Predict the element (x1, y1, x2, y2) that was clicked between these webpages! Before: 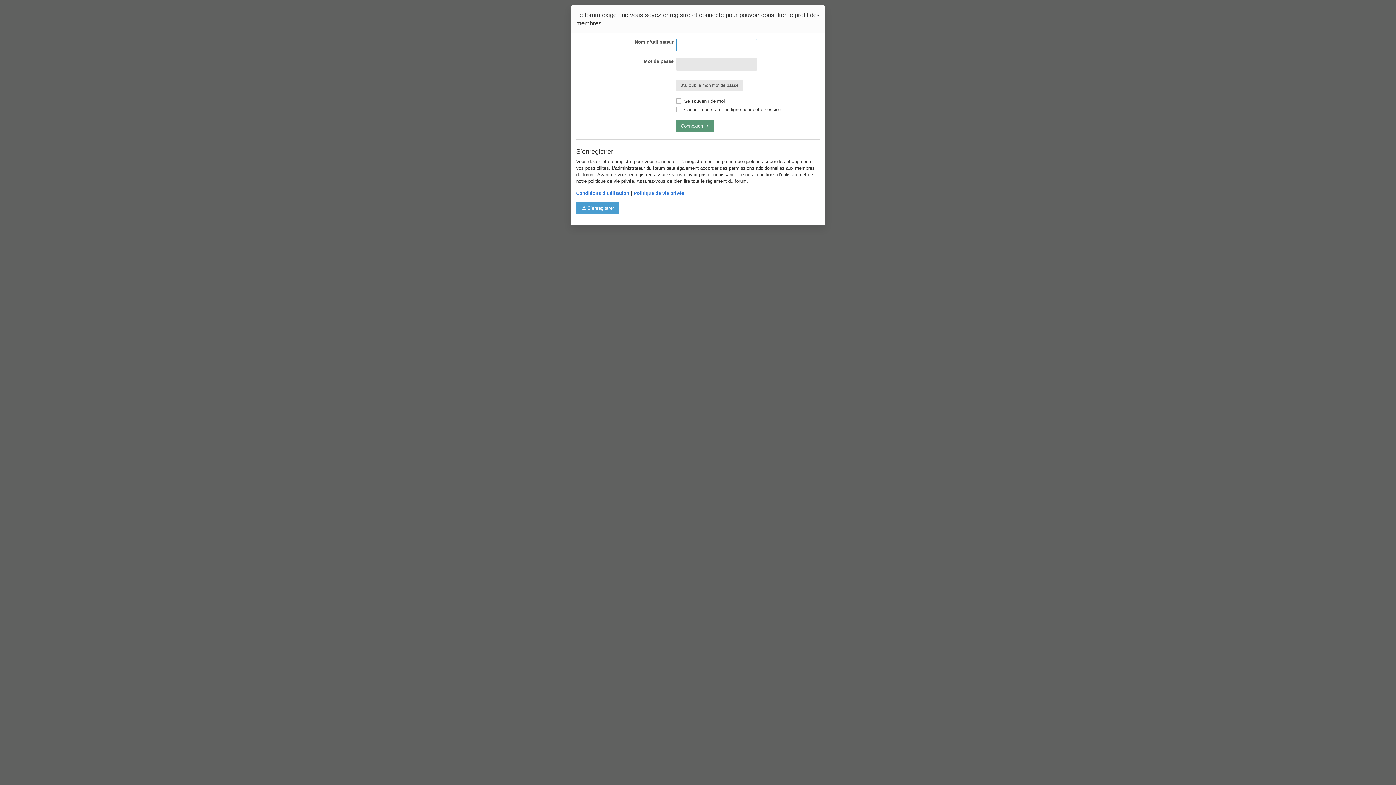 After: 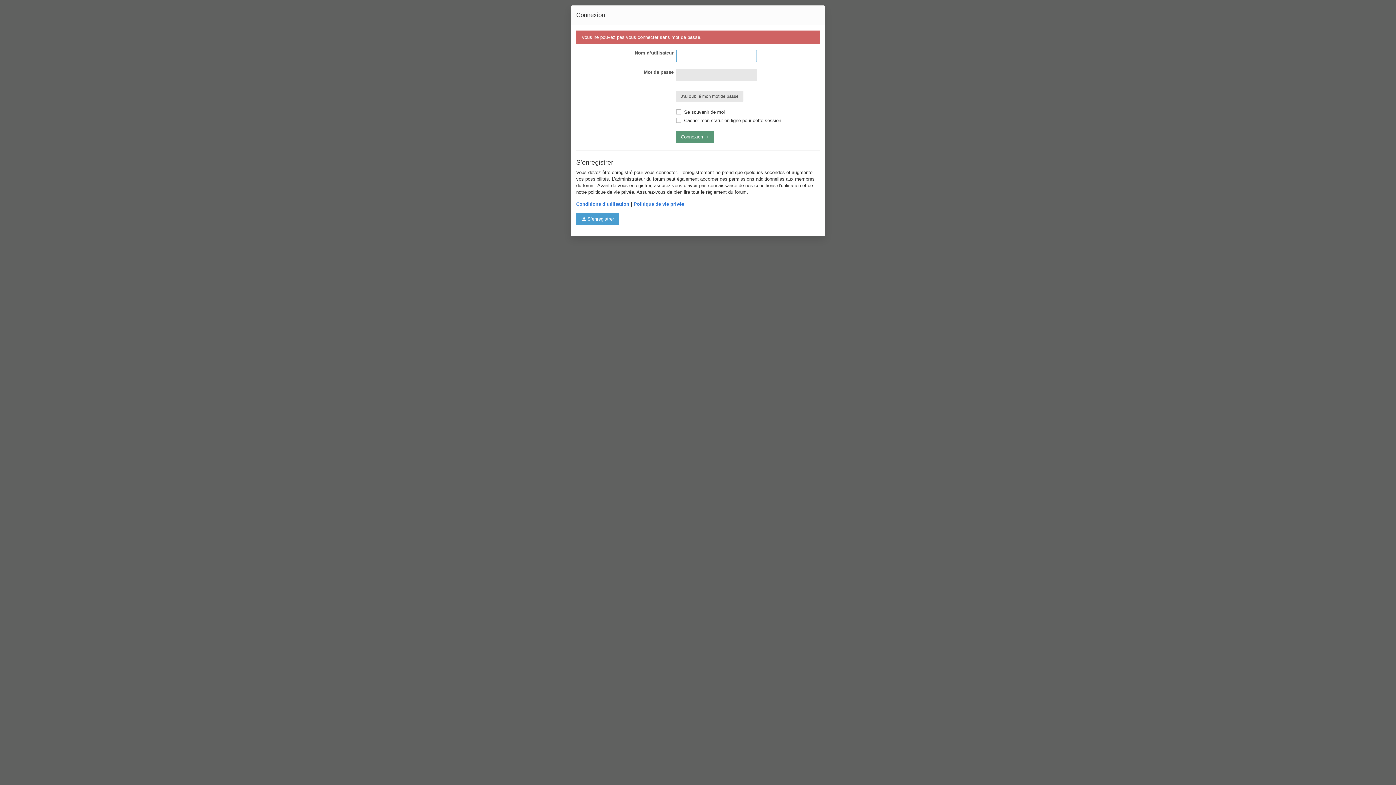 Action: bbox: (676, 120, 714, 132) label: Connexion 